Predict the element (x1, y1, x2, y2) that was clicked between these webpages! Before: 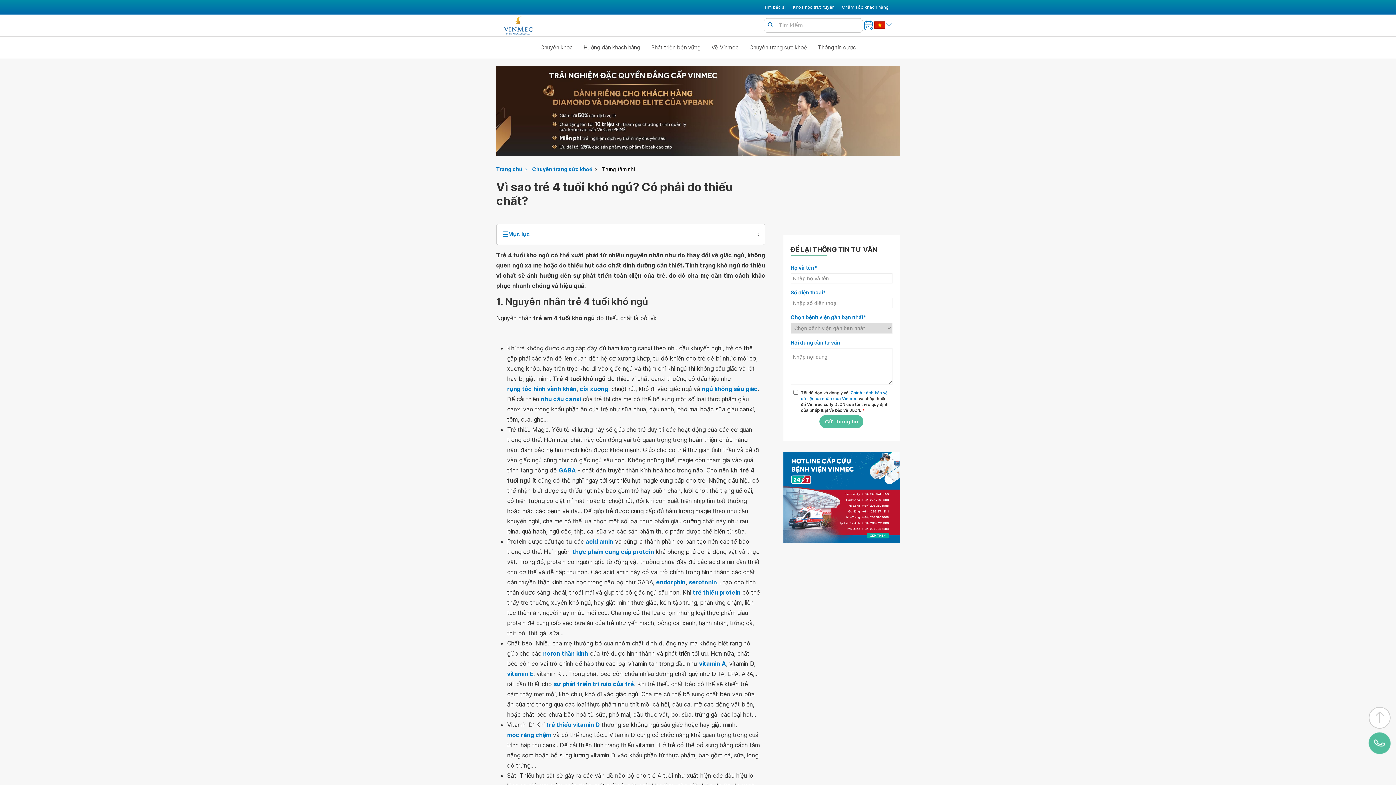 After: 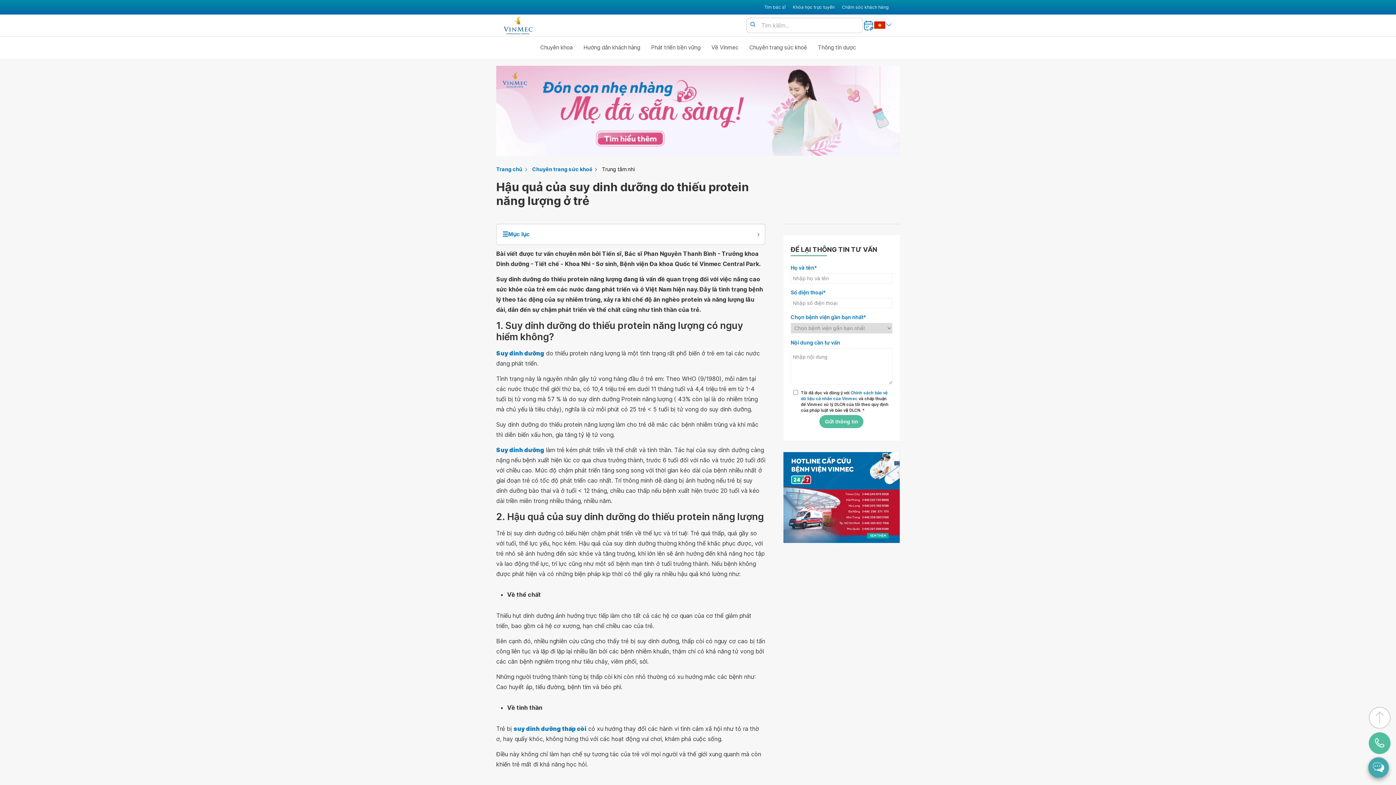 Action: bbox: (693, 587, 740, 597) label: trẻ thiếu protein